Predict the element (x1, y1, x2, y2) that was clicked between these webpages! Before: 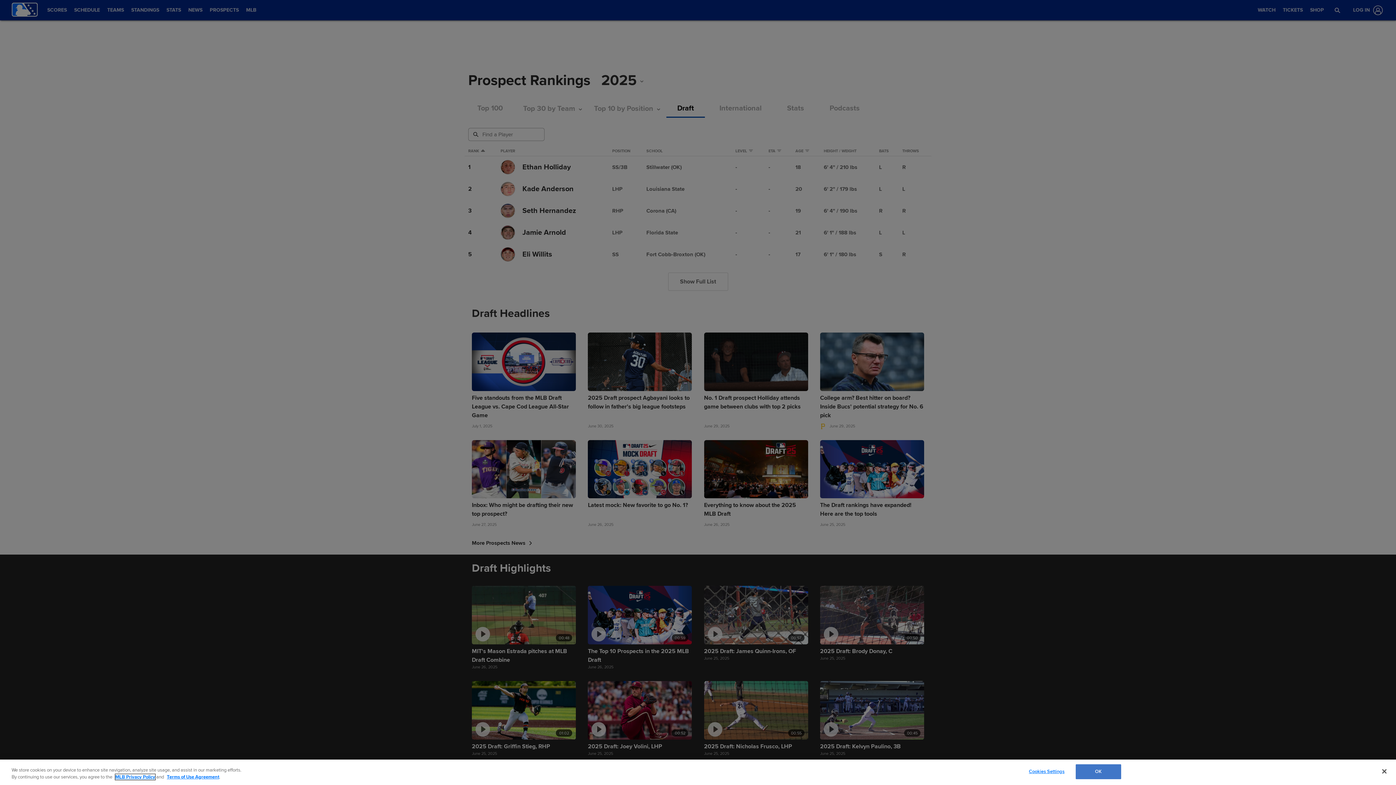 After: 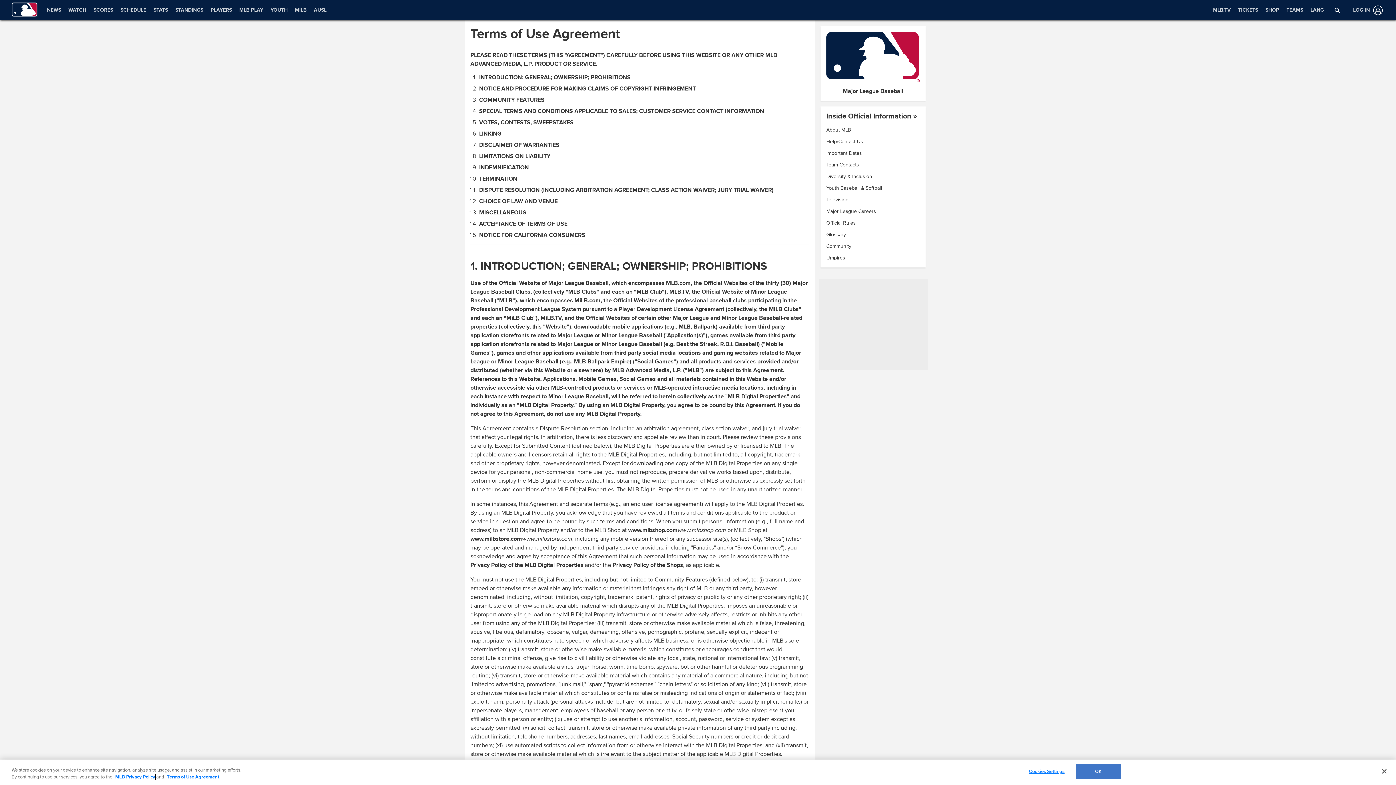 Action: bbox: (166, 774, 219, 780) label: Terms of Use Agreement